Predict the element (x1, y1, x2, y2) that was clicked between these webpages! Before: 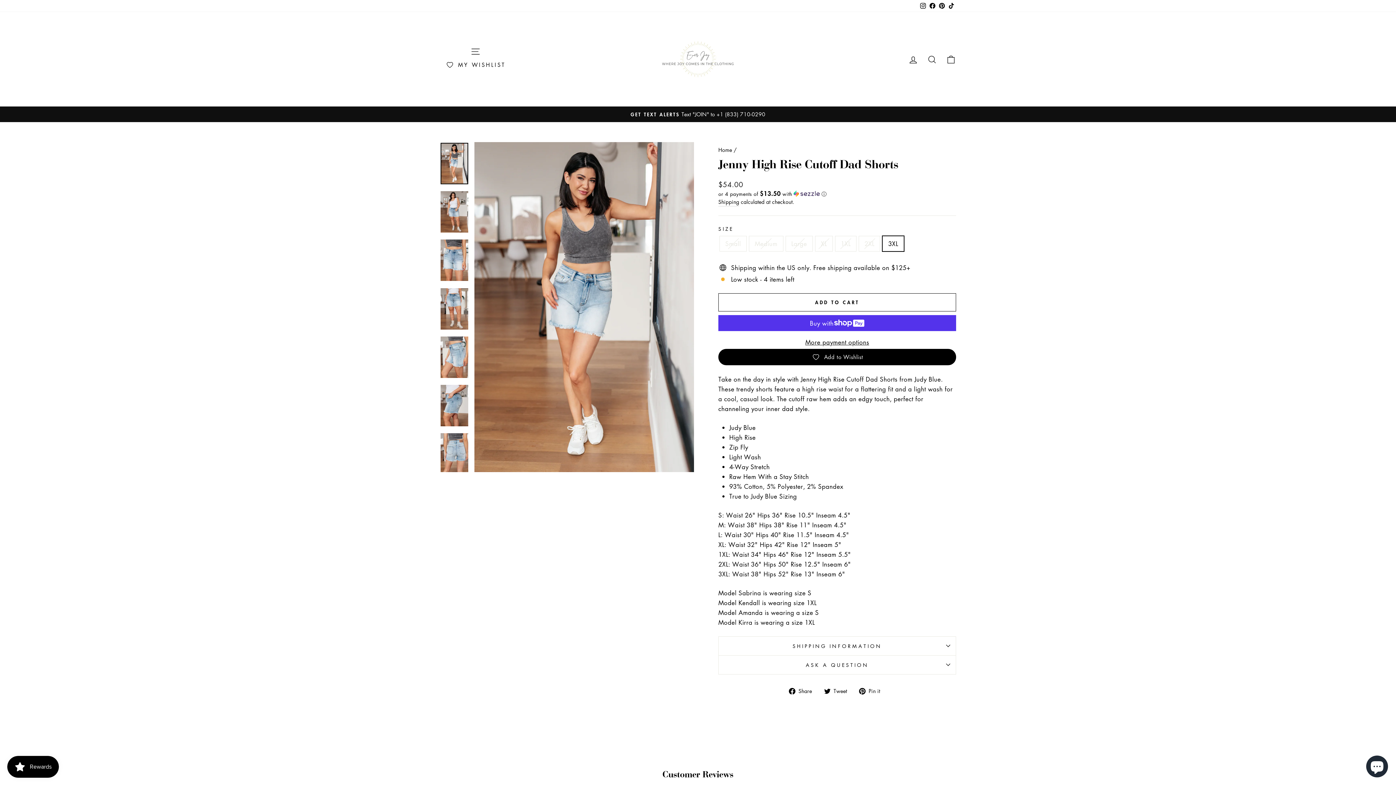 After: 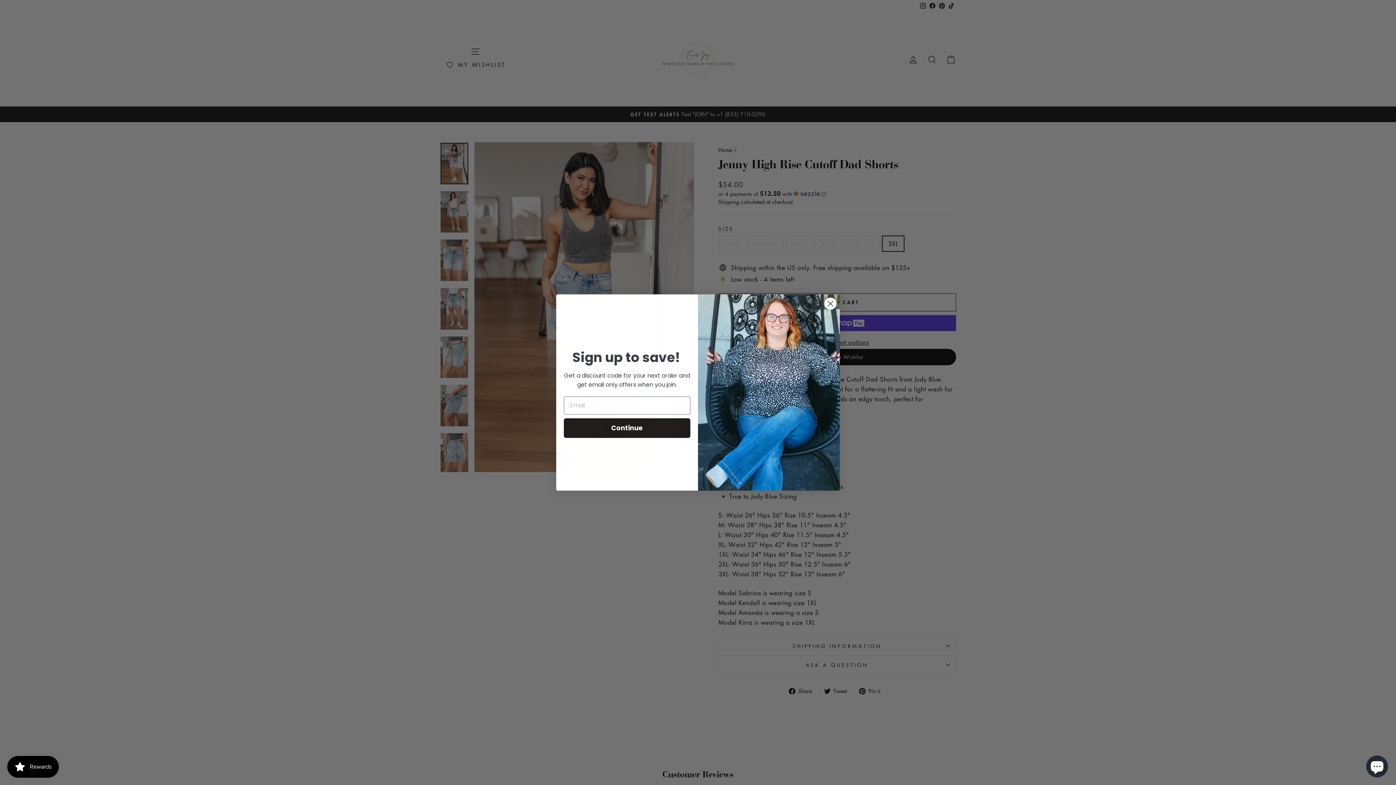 Action: label: Facebook bbox: (928, 0, 937, 12)